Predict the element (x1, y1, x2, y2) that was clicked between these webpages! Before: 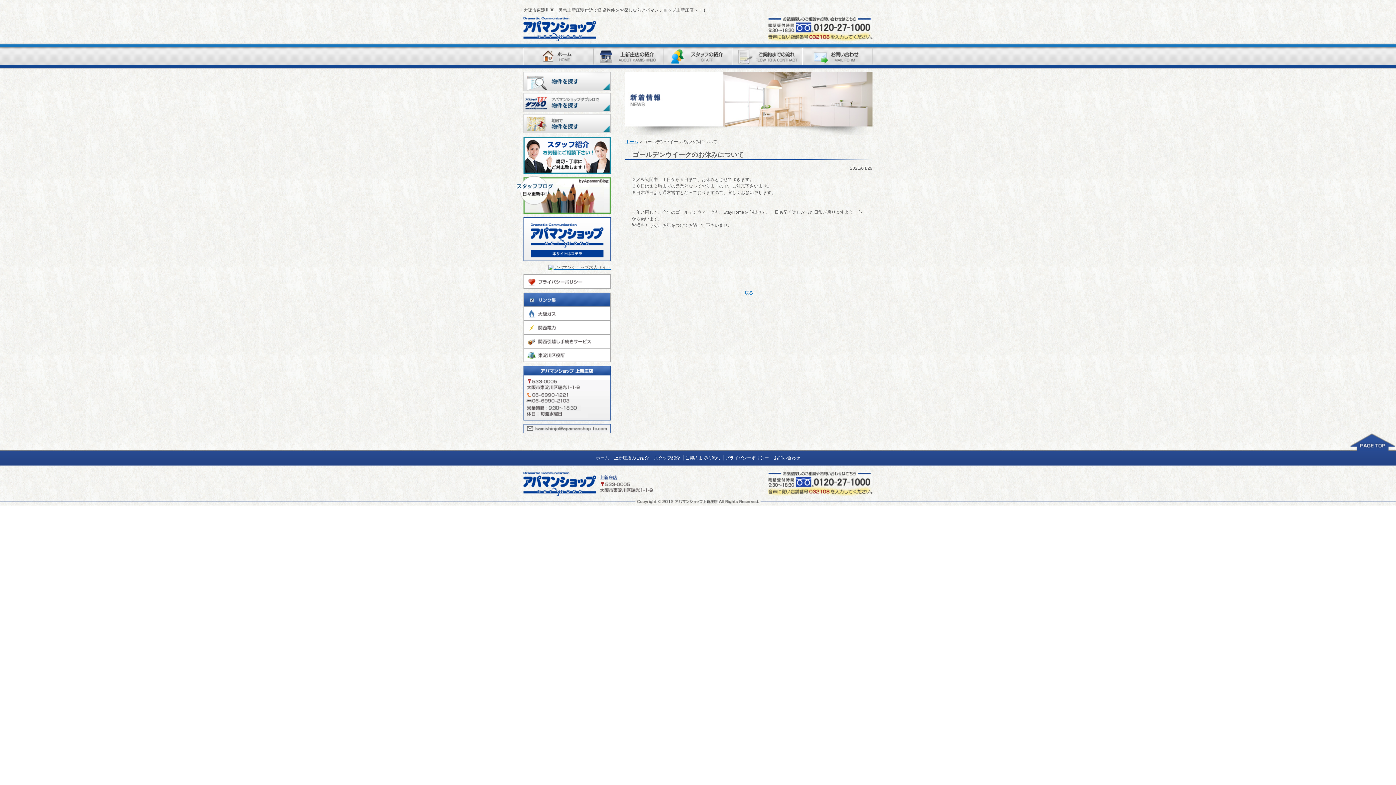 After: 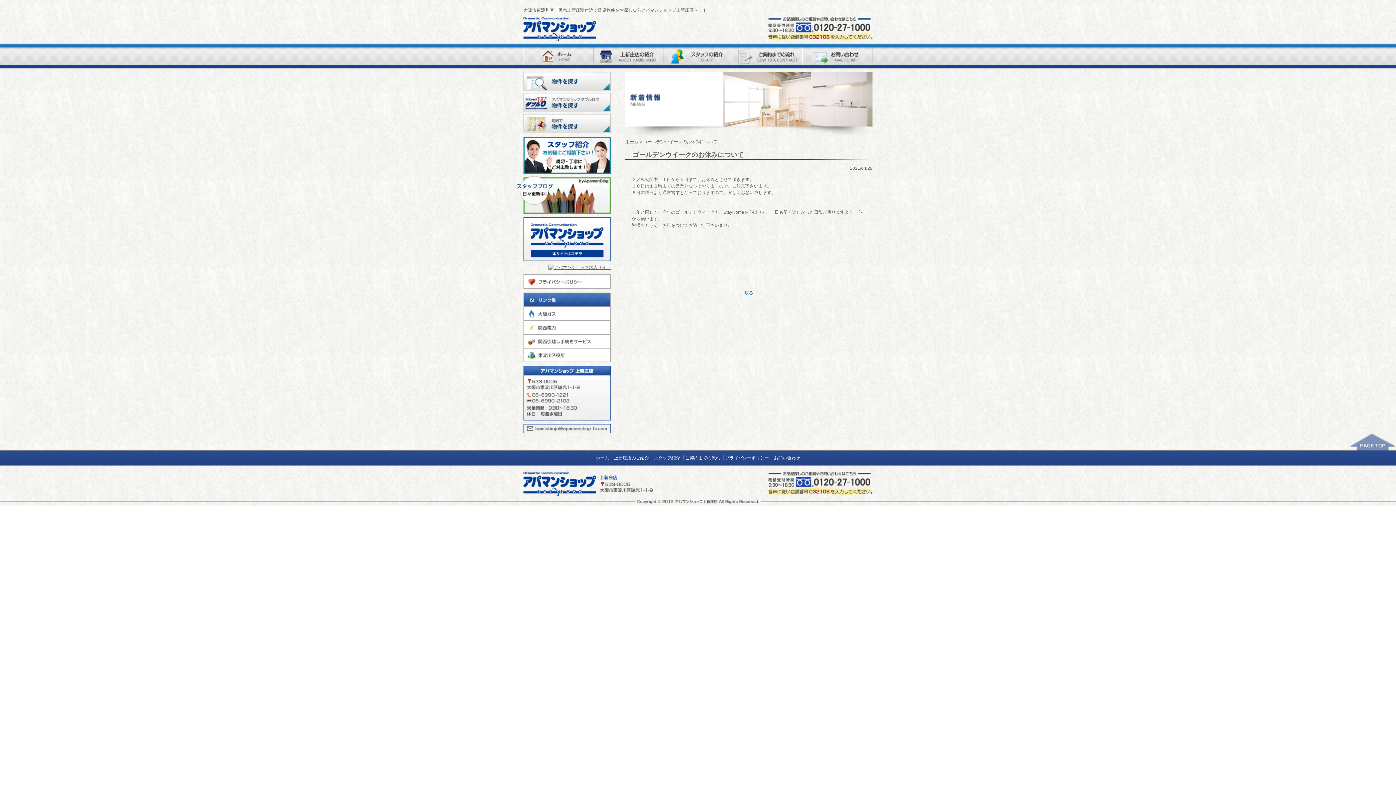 Action: bbox: (1350, 433, 1396, 438)